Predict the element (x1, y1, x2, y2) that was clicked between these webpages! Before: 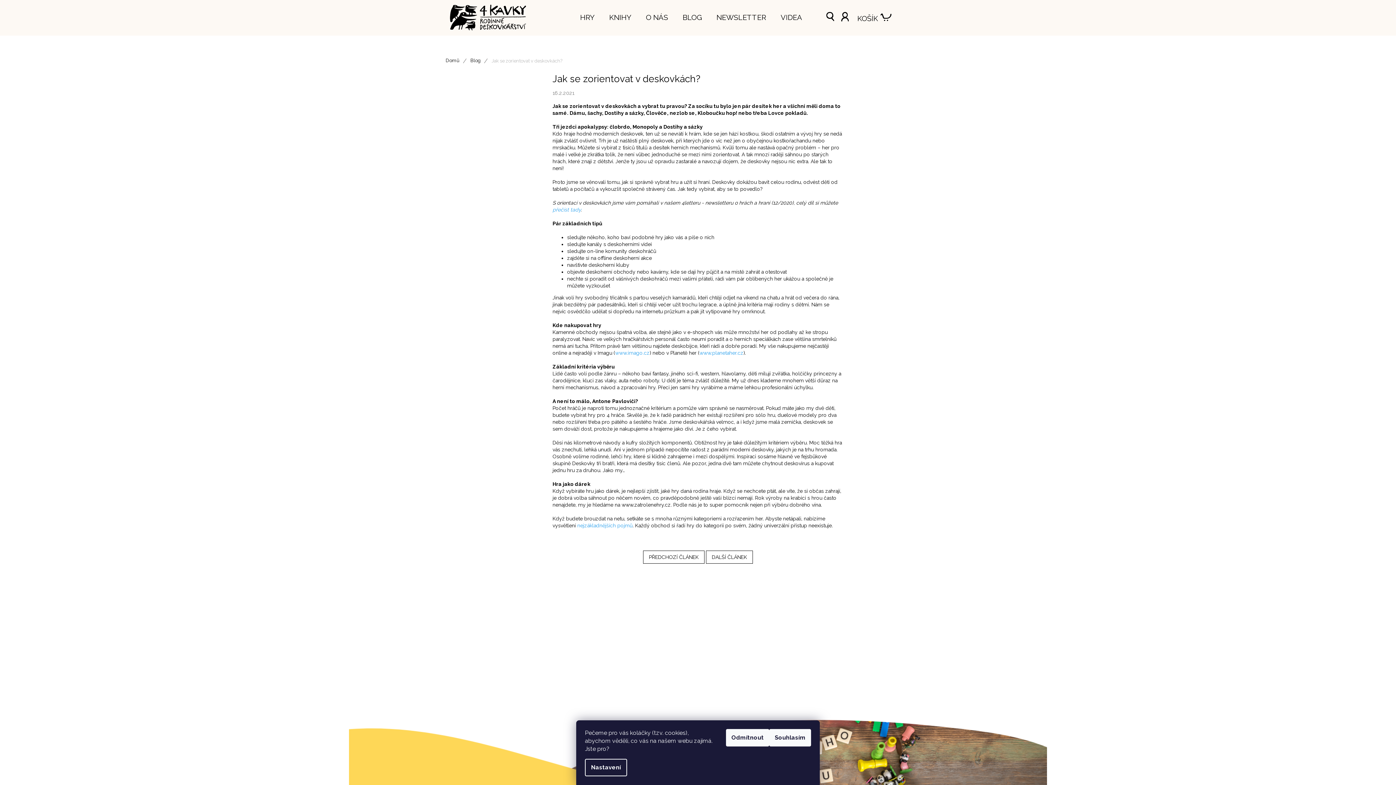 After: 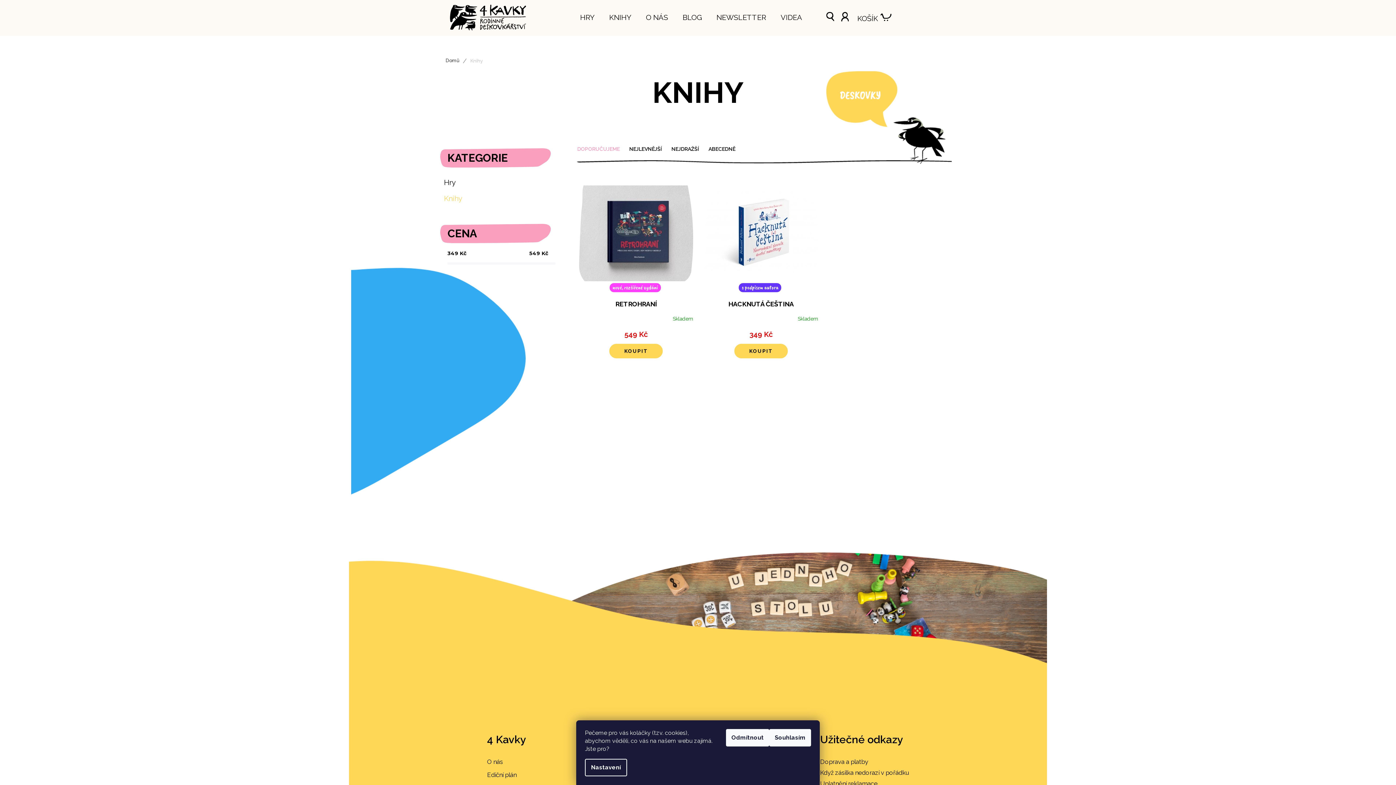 Action: label: KNIHY bbox: (602, 11, 638, 23)